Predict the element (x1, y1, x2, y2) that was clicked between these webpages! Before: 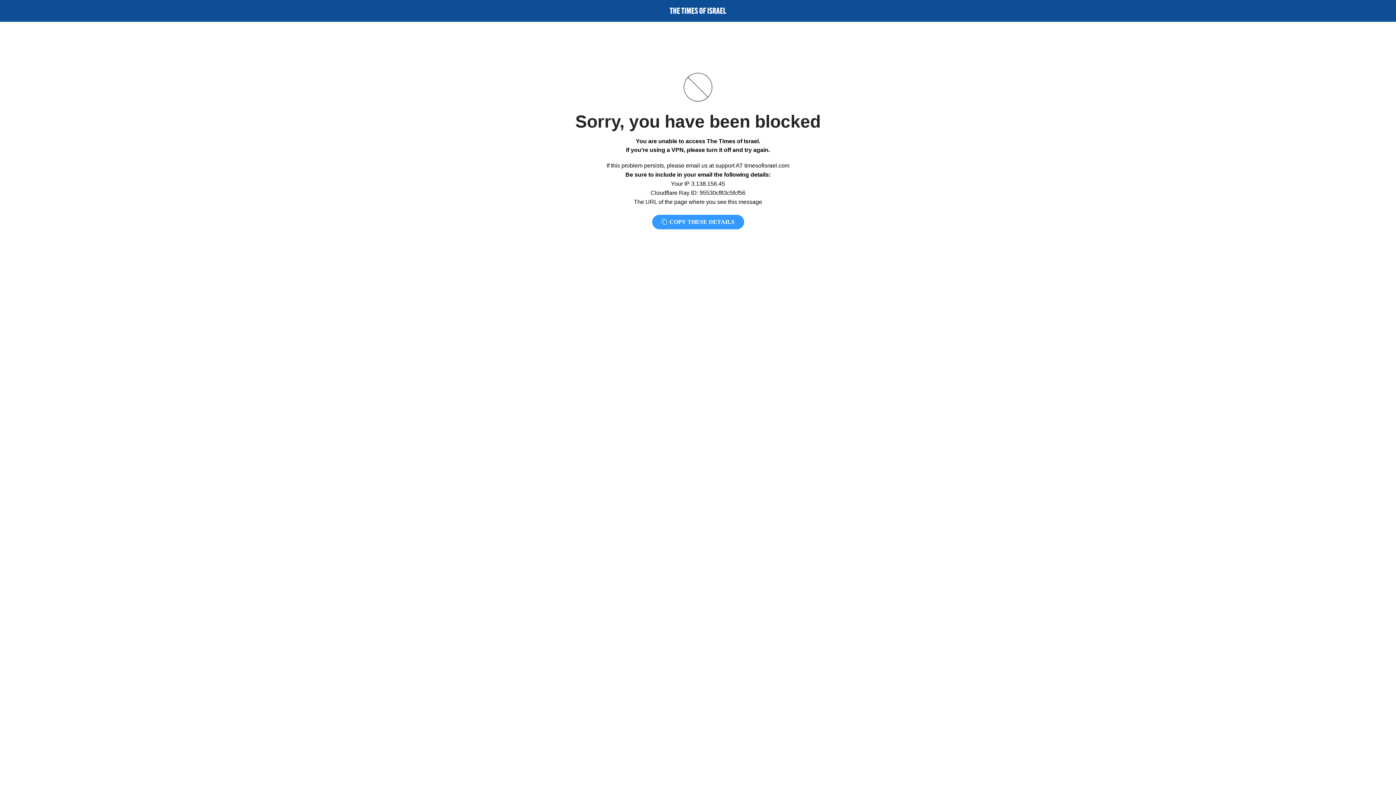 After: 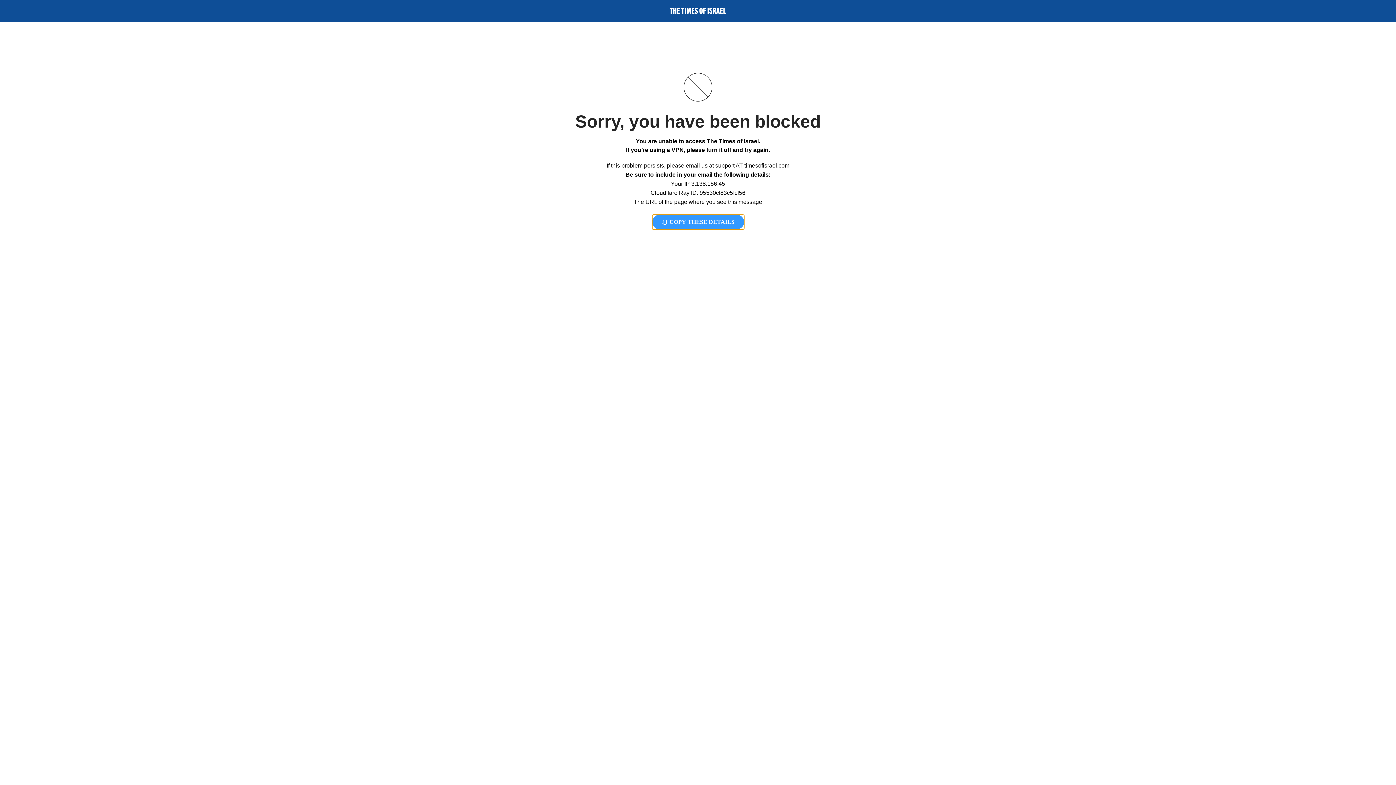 Action: label:  COPY THESE DETAILS bbox: (652, 214, 744, 229)